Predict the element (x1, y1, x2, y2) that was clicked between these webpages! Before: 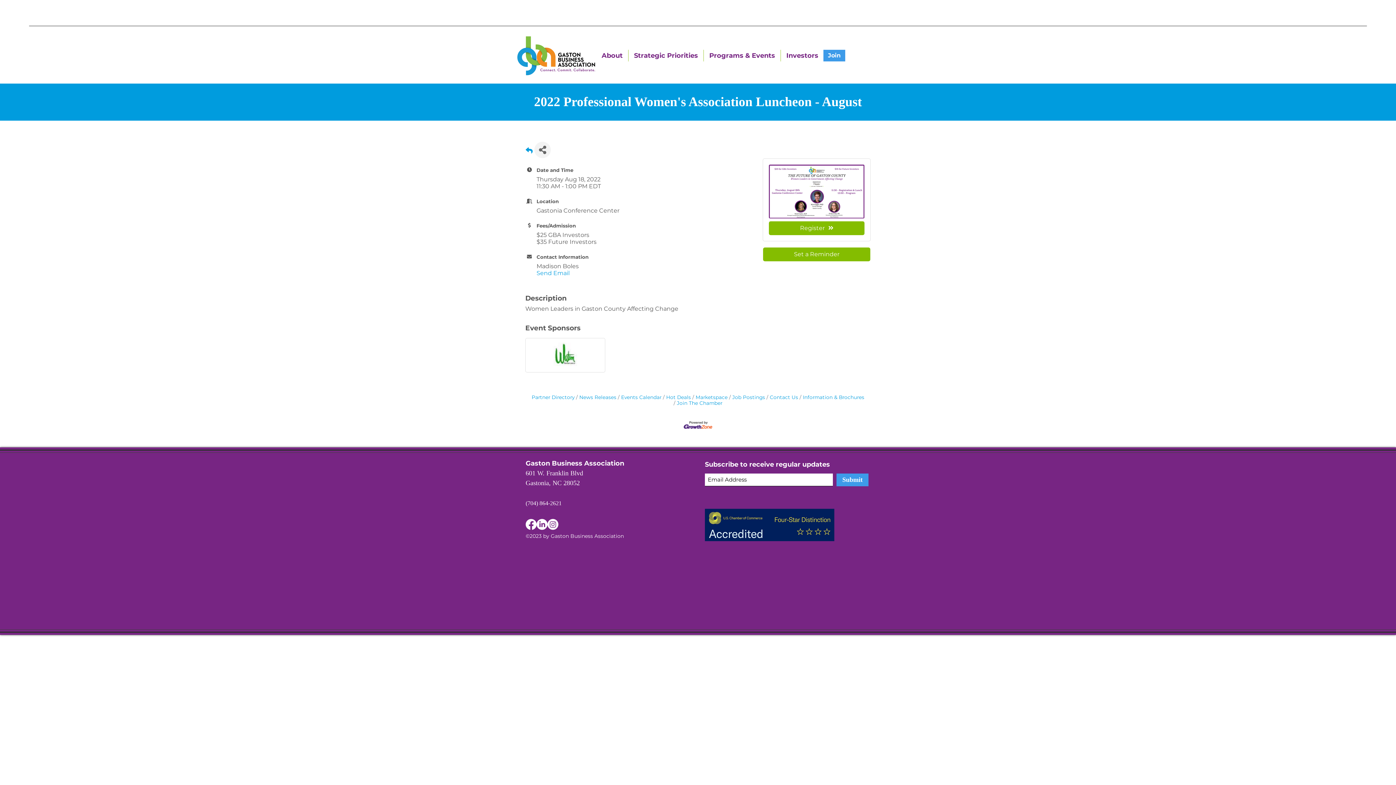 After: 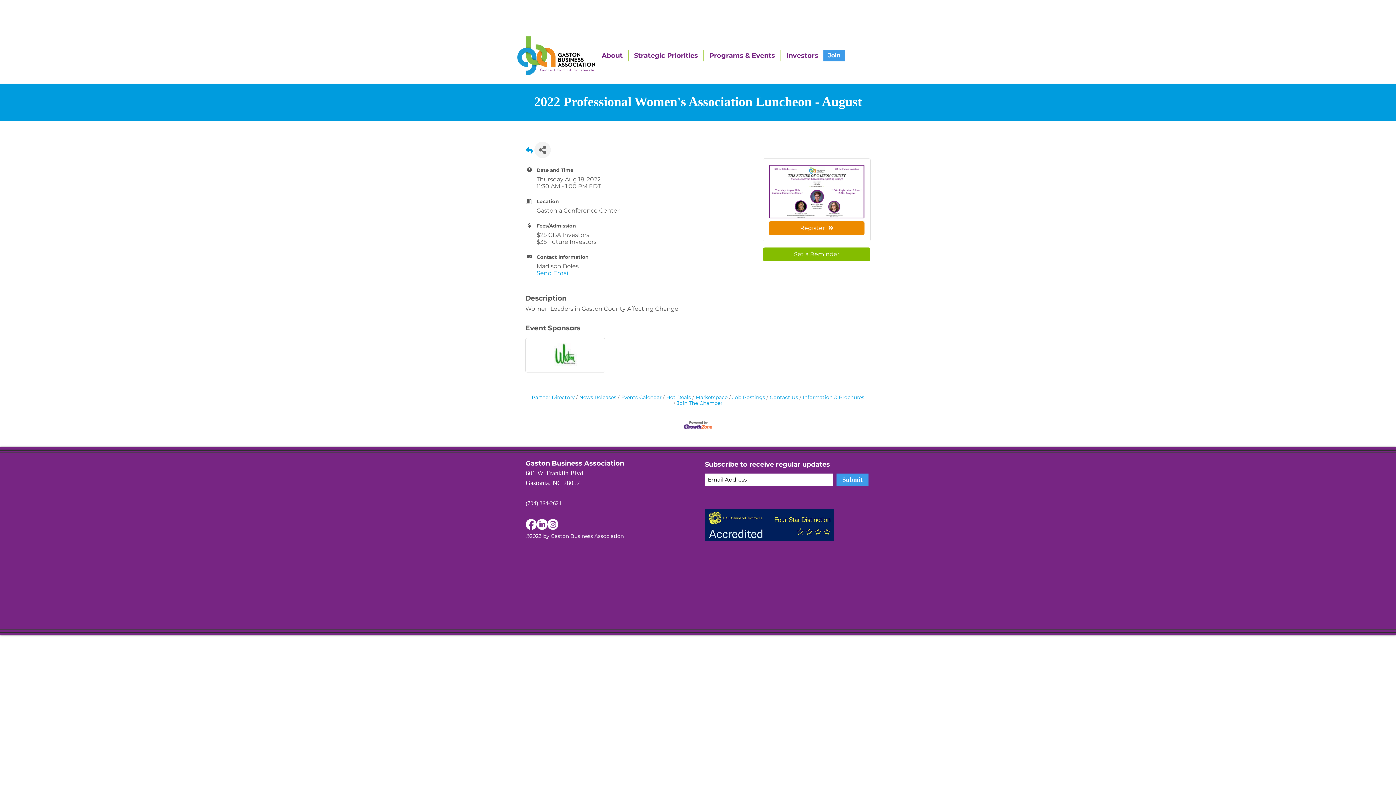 Action: label: Register bbox: (769, 221, 864, 235)